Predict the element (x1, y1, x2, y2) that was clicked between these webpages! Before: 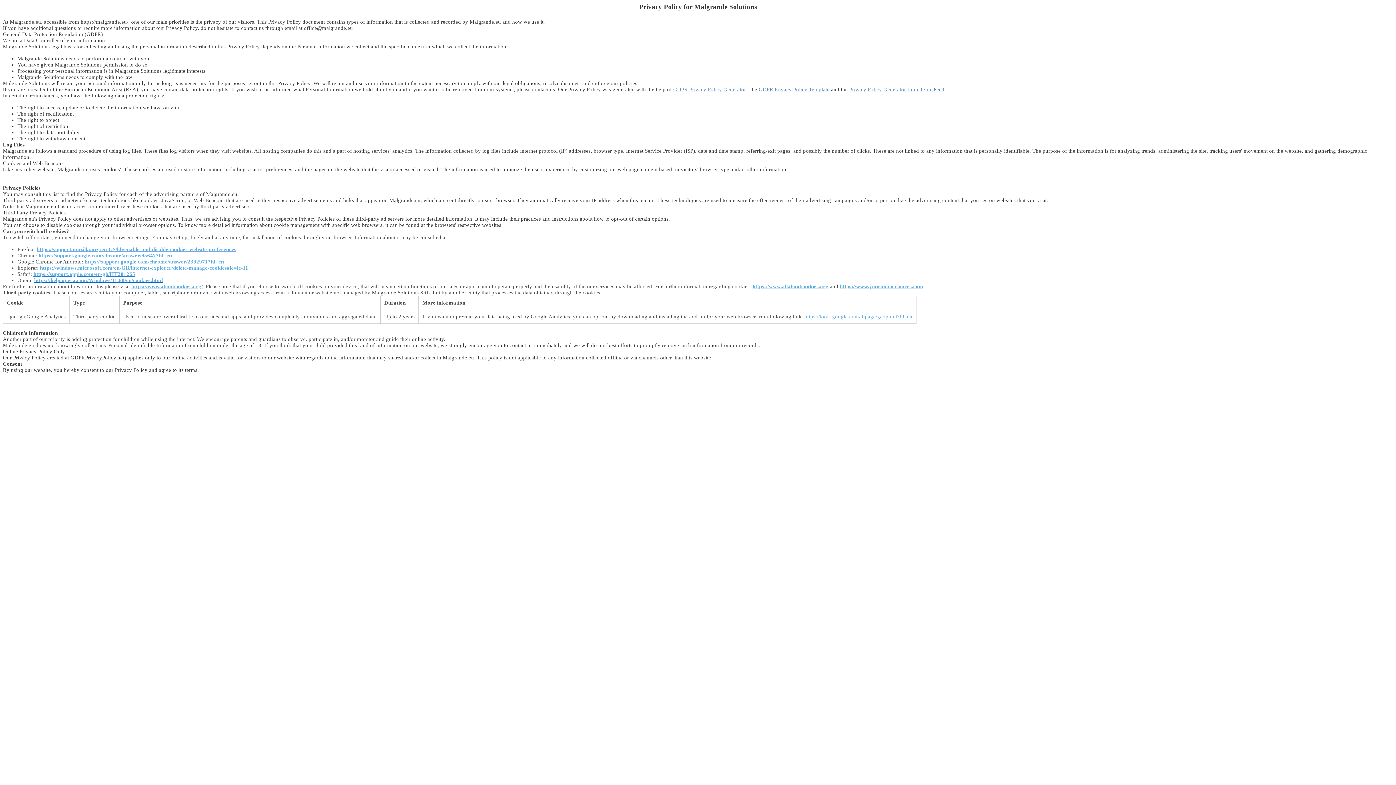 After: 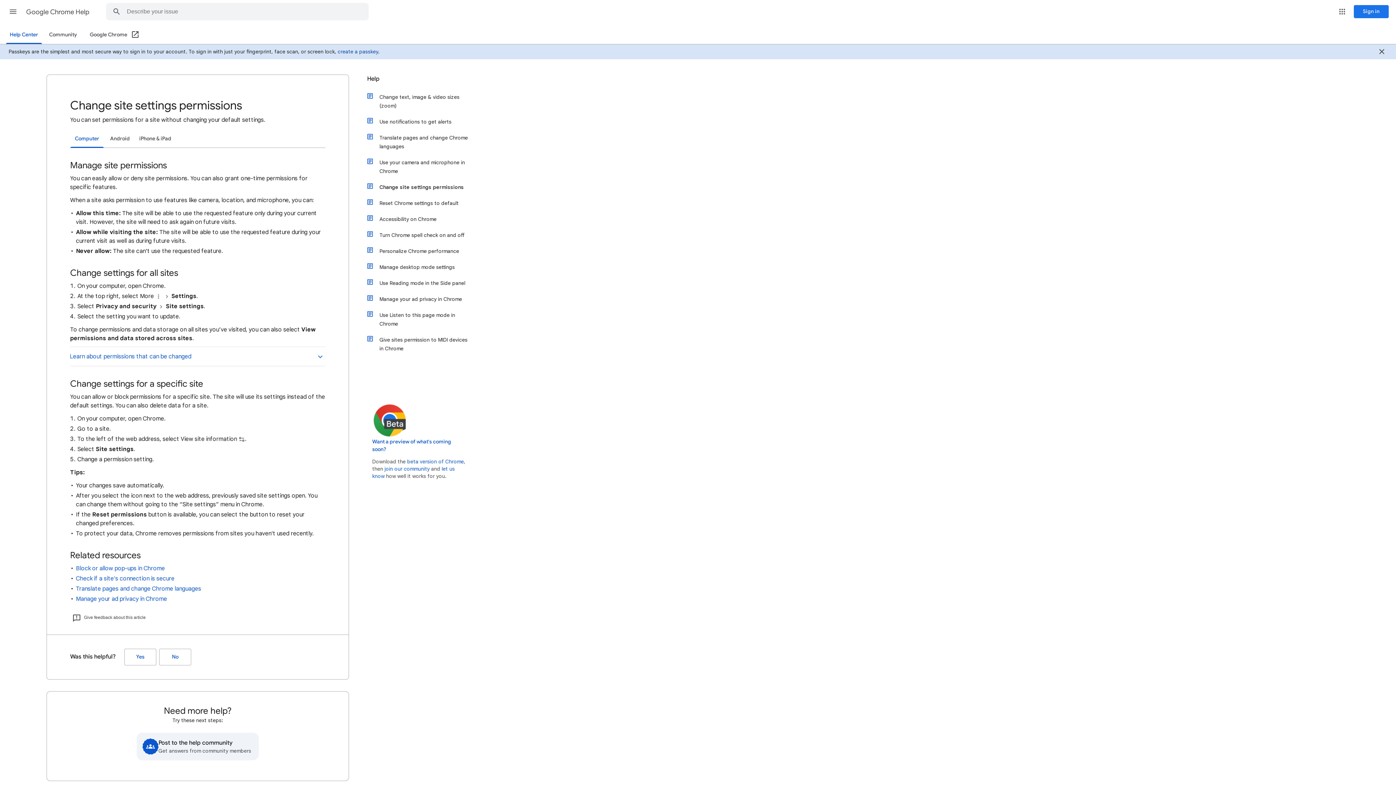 Action: label: https://support.google.com/chrome/answer/2392971?hl=en bbox: (84, 258, 224, 264)